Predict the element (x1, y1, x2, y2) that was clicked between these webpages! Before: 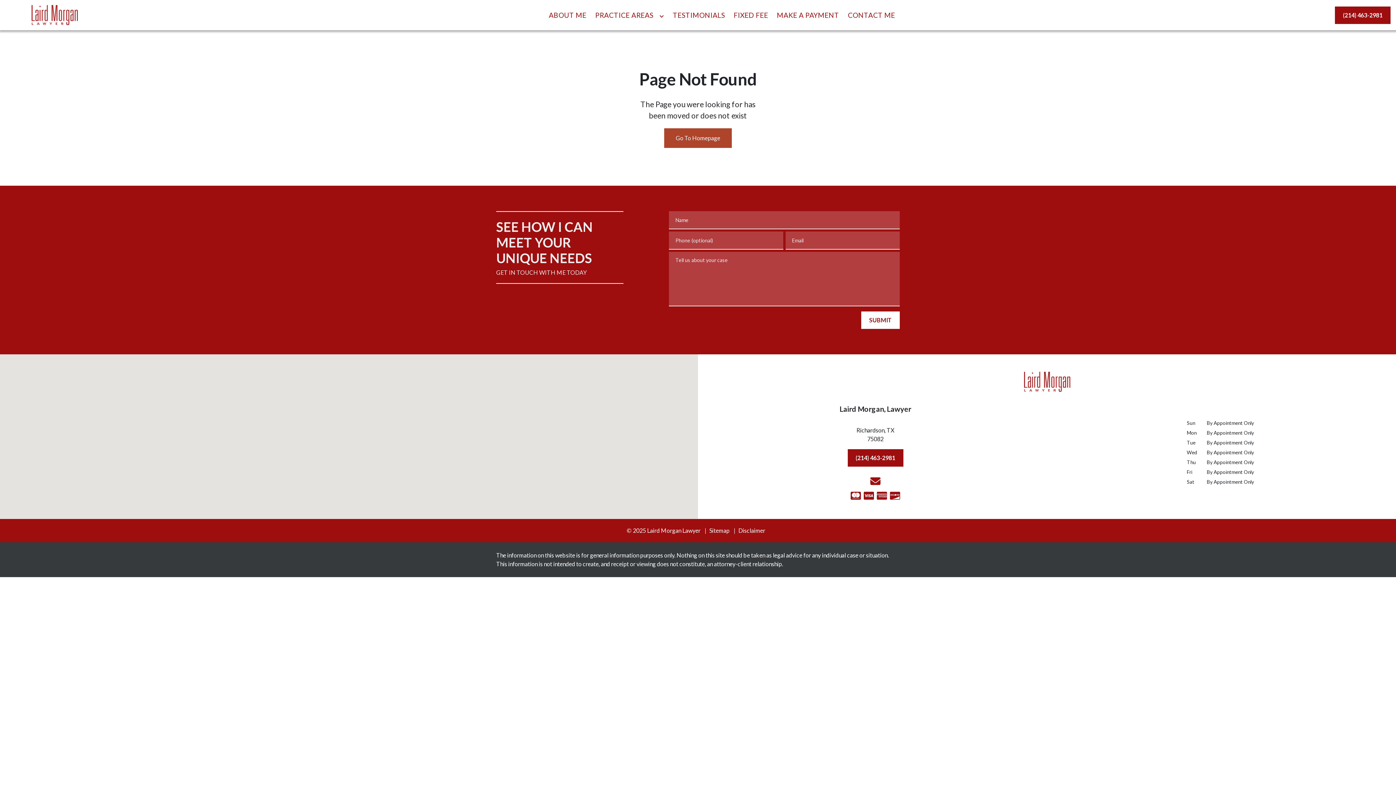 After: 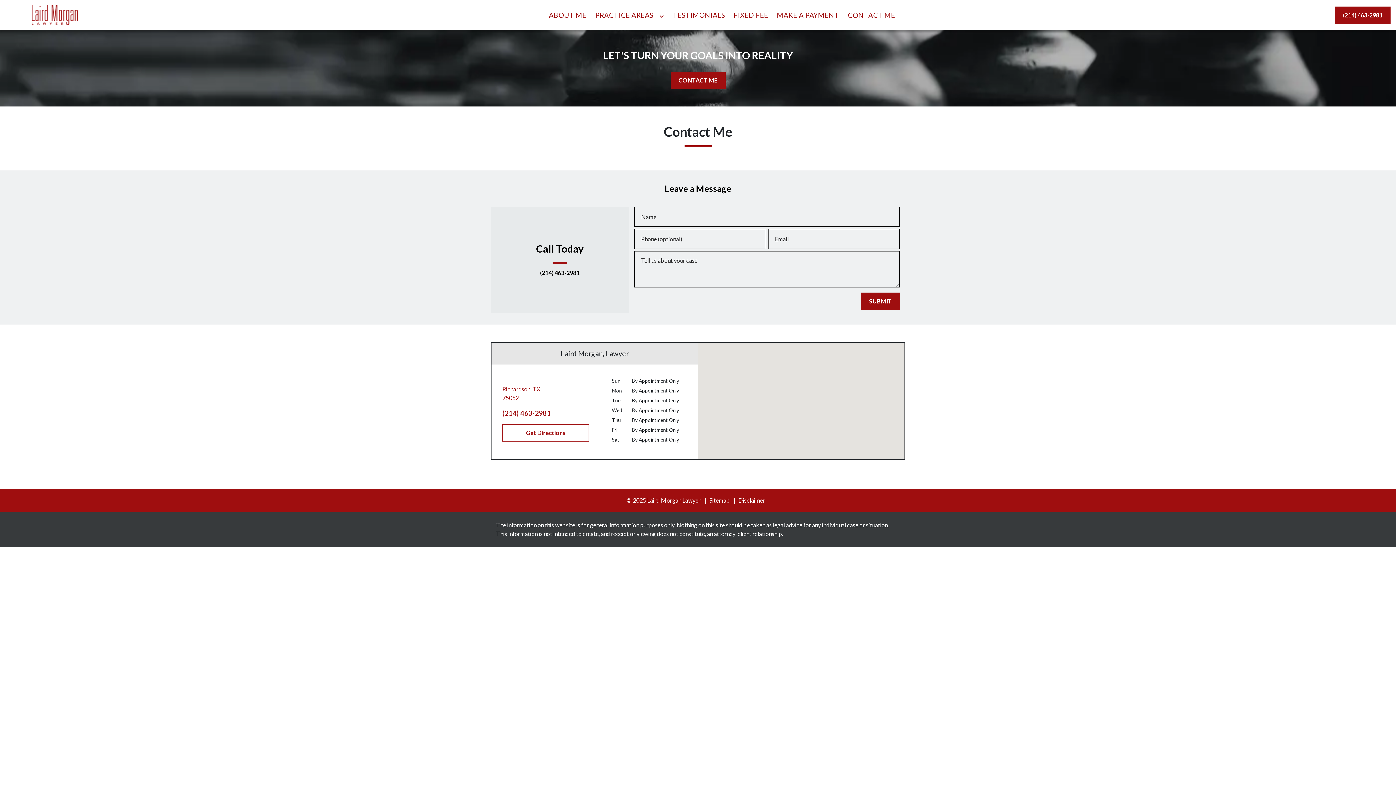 Action: label: Contact Me bbox: (843, 6, 899, 23)